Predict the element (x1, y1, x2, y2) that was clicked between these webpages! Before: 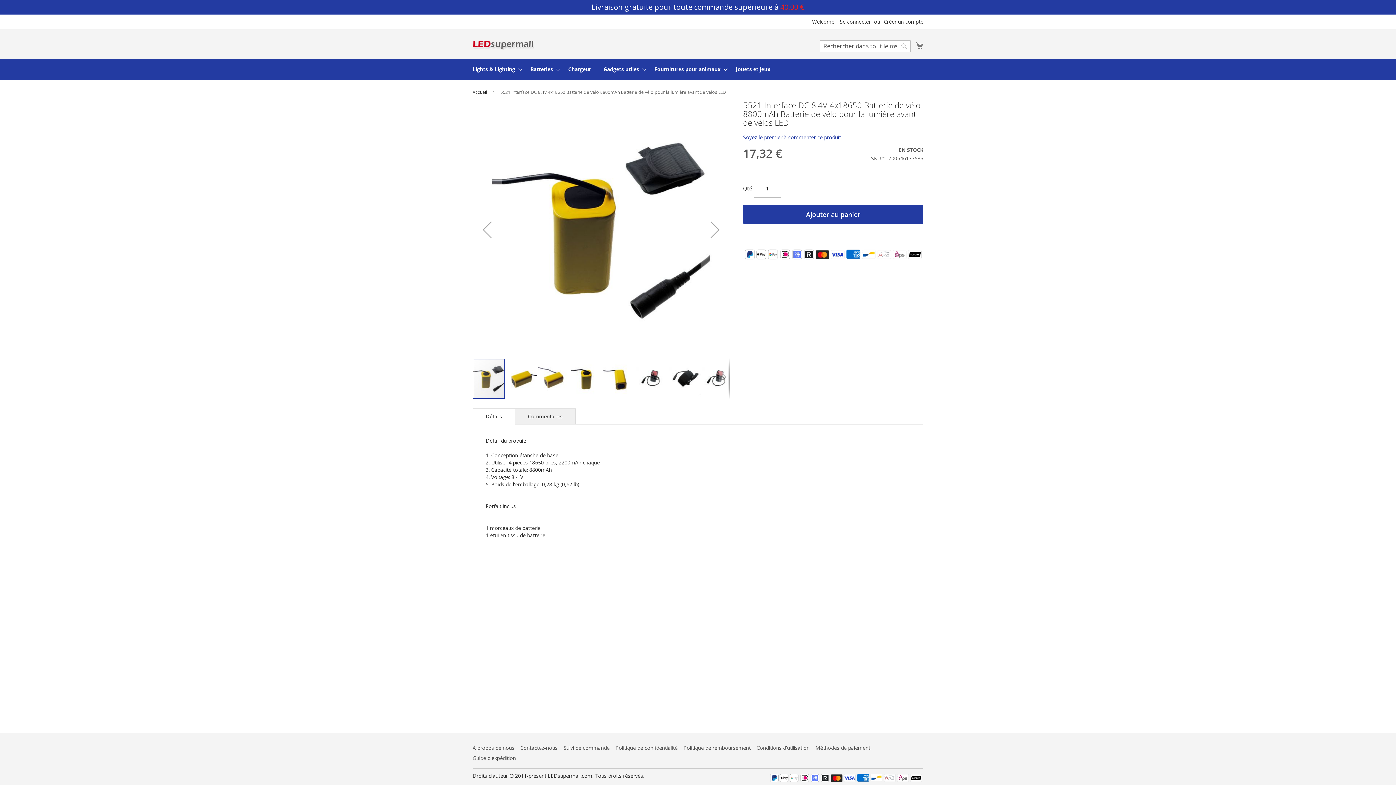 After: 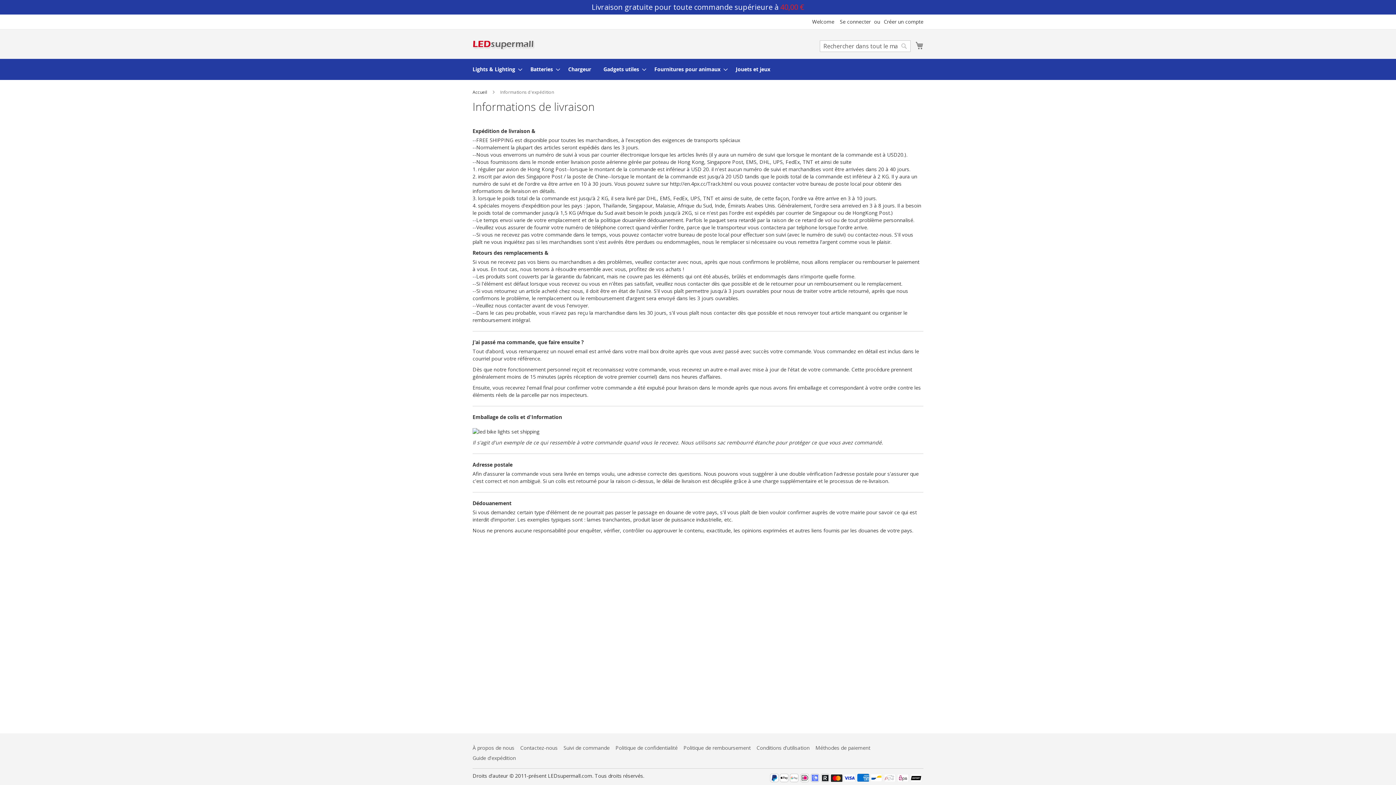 Action: label: Guide d'expédition bbox: (472, 736, 516, 750)